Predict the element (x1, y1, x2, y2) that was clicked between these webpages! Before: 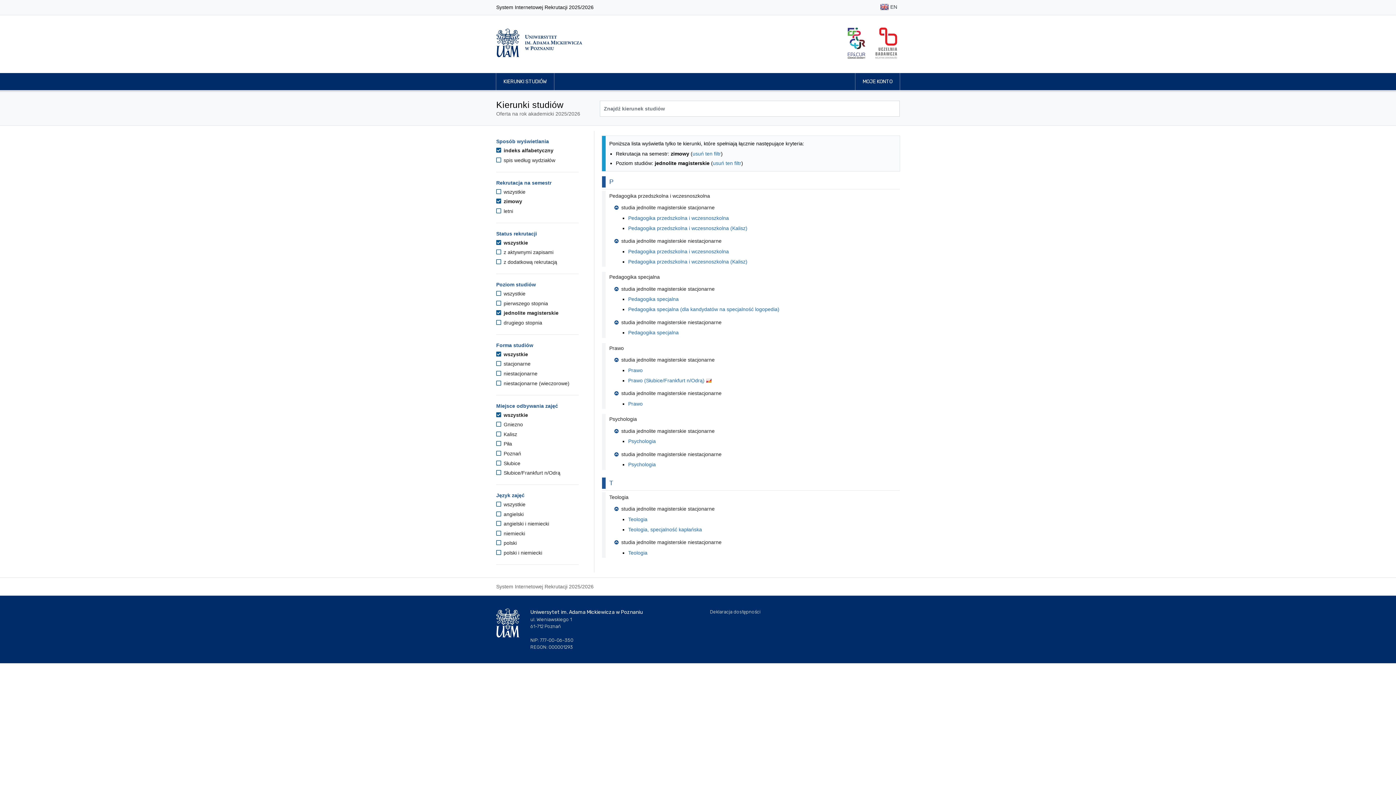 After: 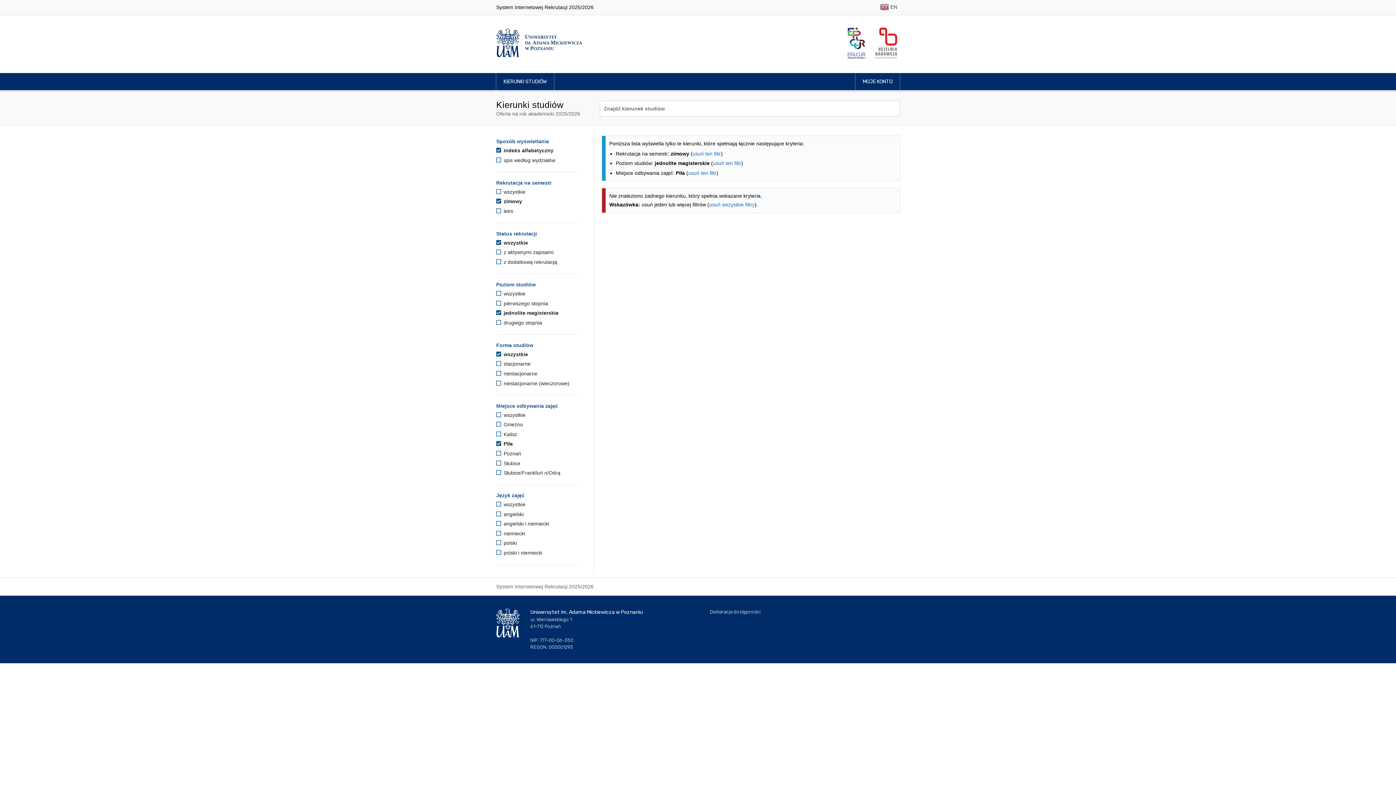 Action: label:  Piła bbox: (496, 441, 512, 447)